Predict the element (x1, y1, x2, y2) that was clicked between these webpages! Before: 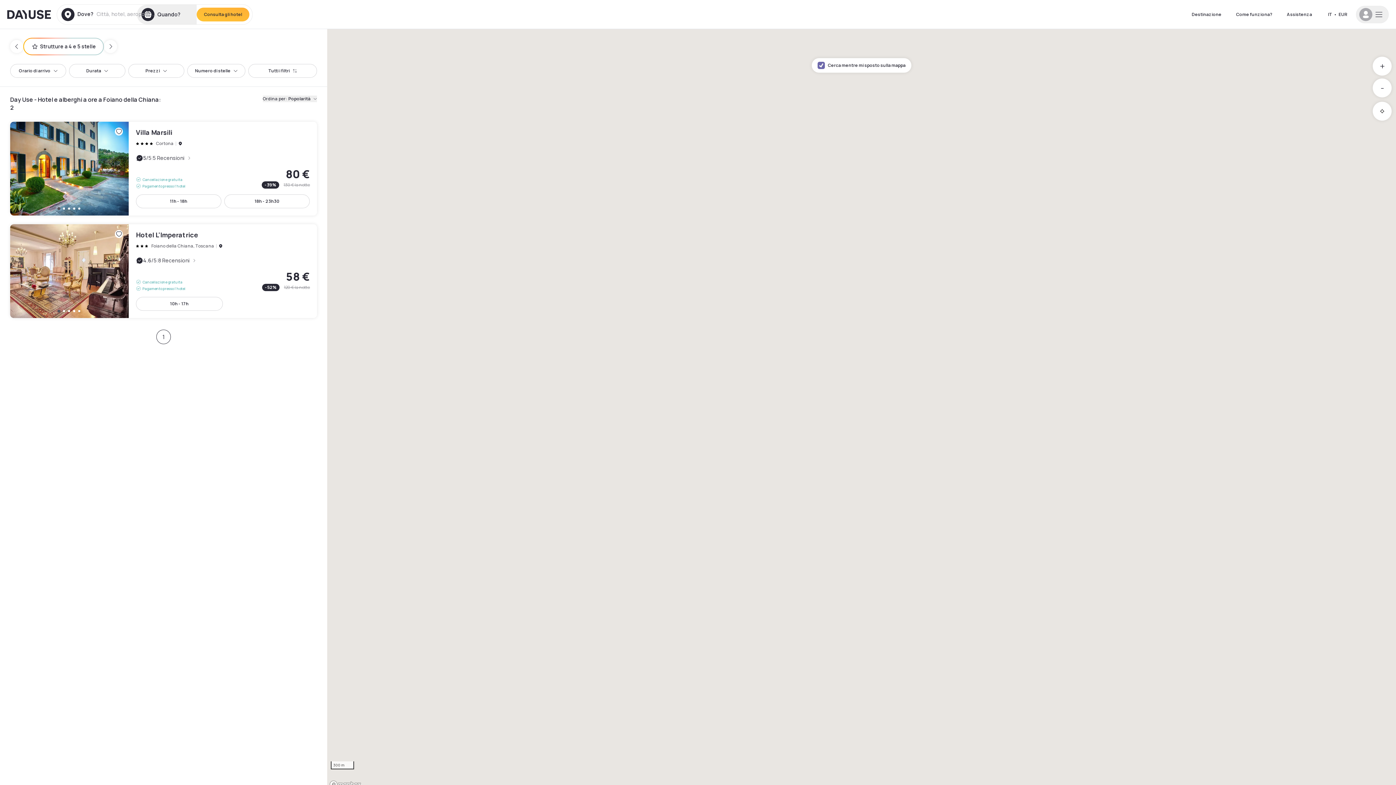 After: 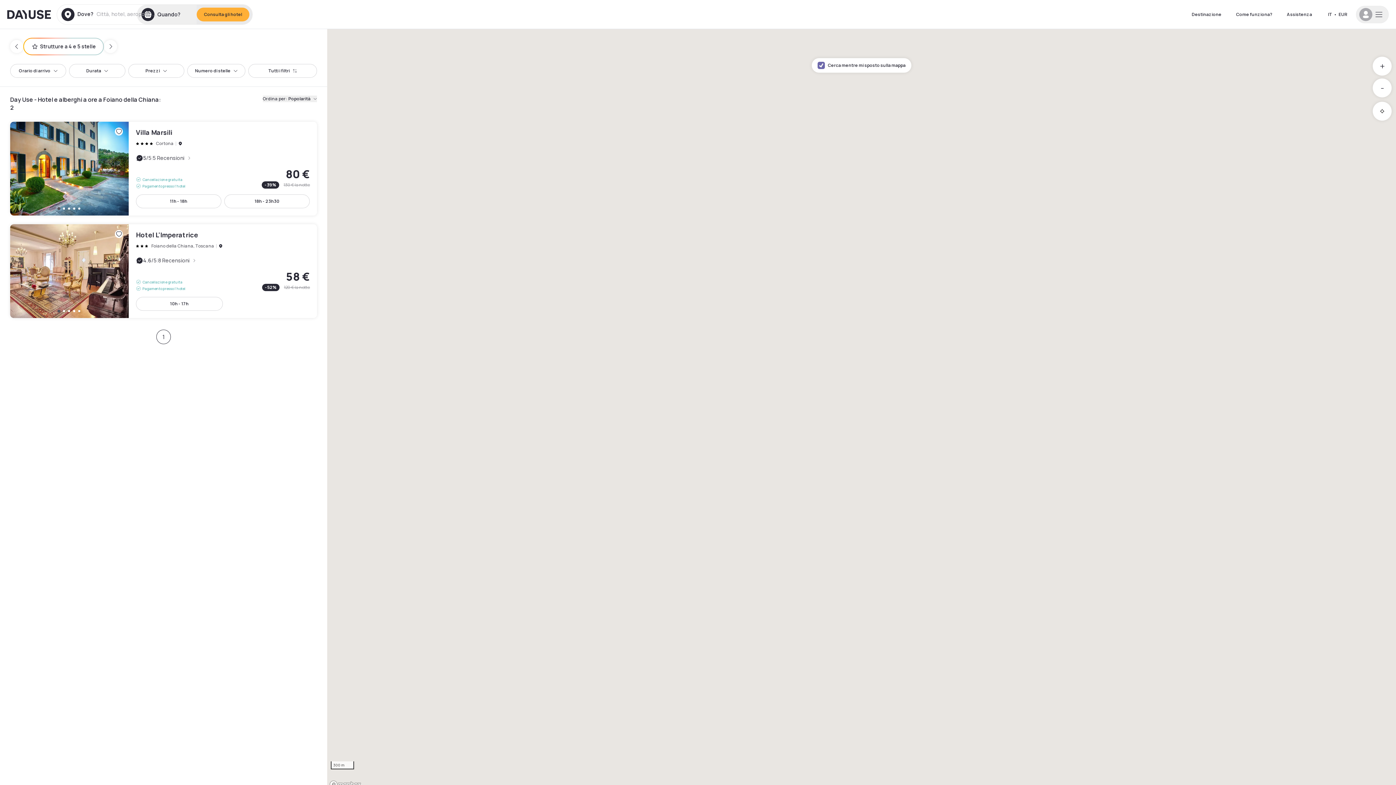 Action: bbox: (196, 7, 249, 21) label: Consulta gli hotel